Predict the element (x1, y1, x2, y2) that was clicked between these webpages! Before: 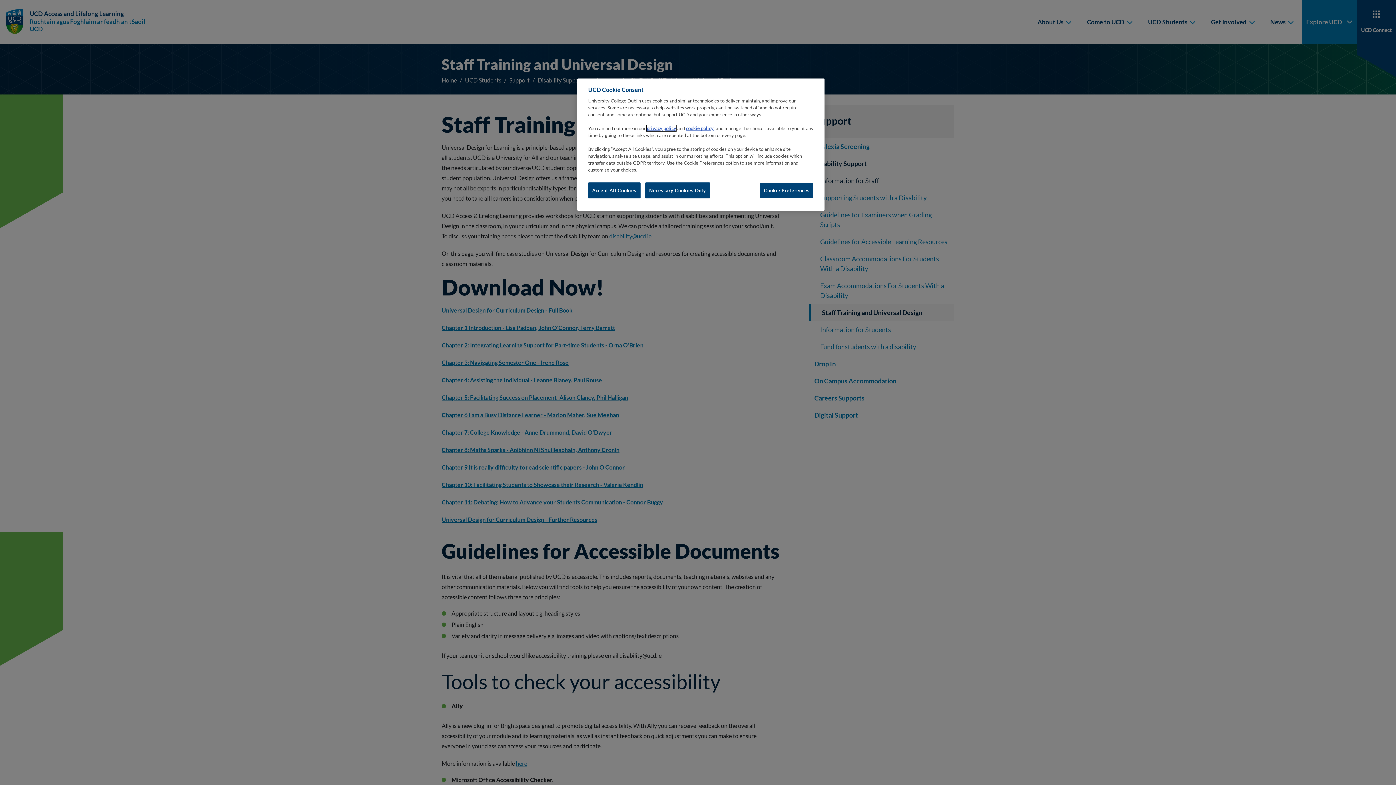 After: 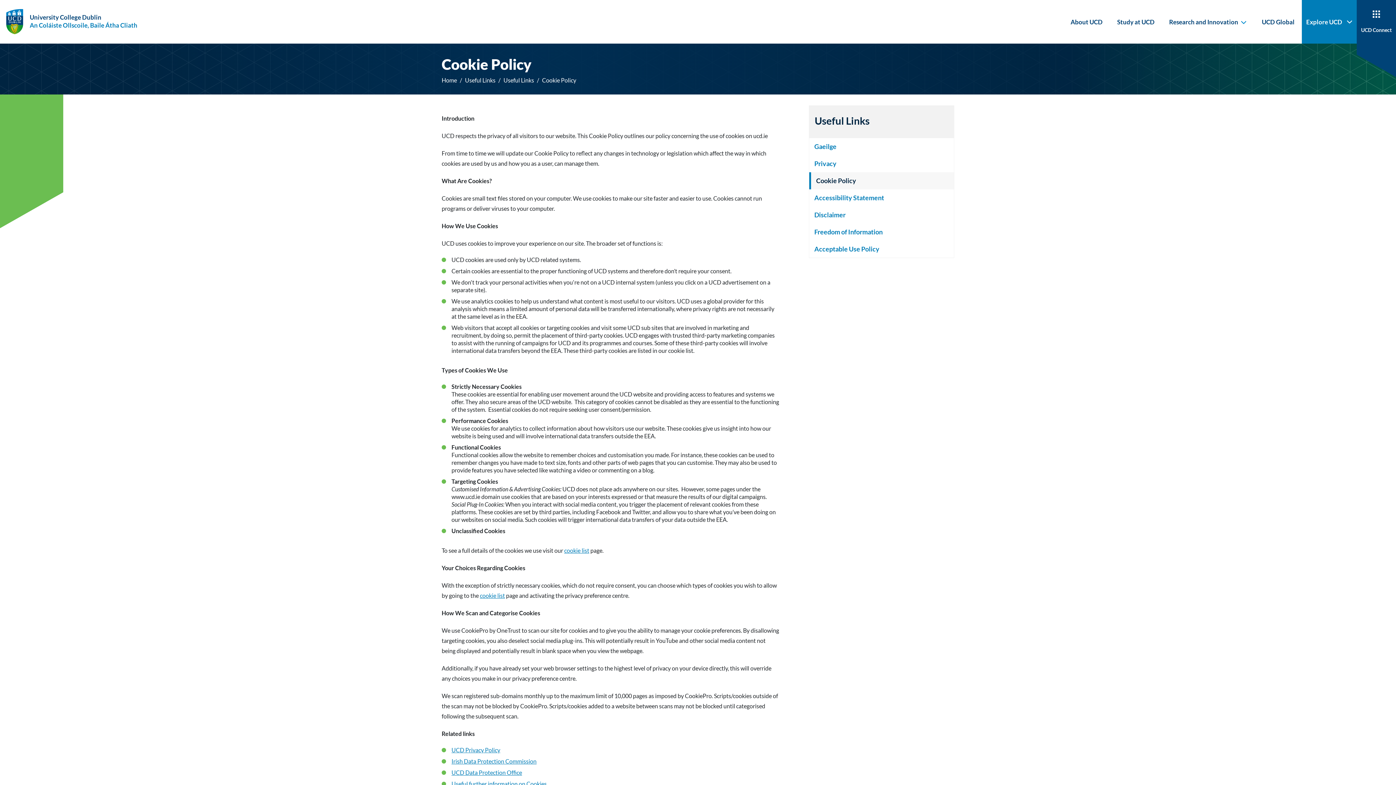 Action: label: cookie policy bbox: (686, 125, 713, 131)